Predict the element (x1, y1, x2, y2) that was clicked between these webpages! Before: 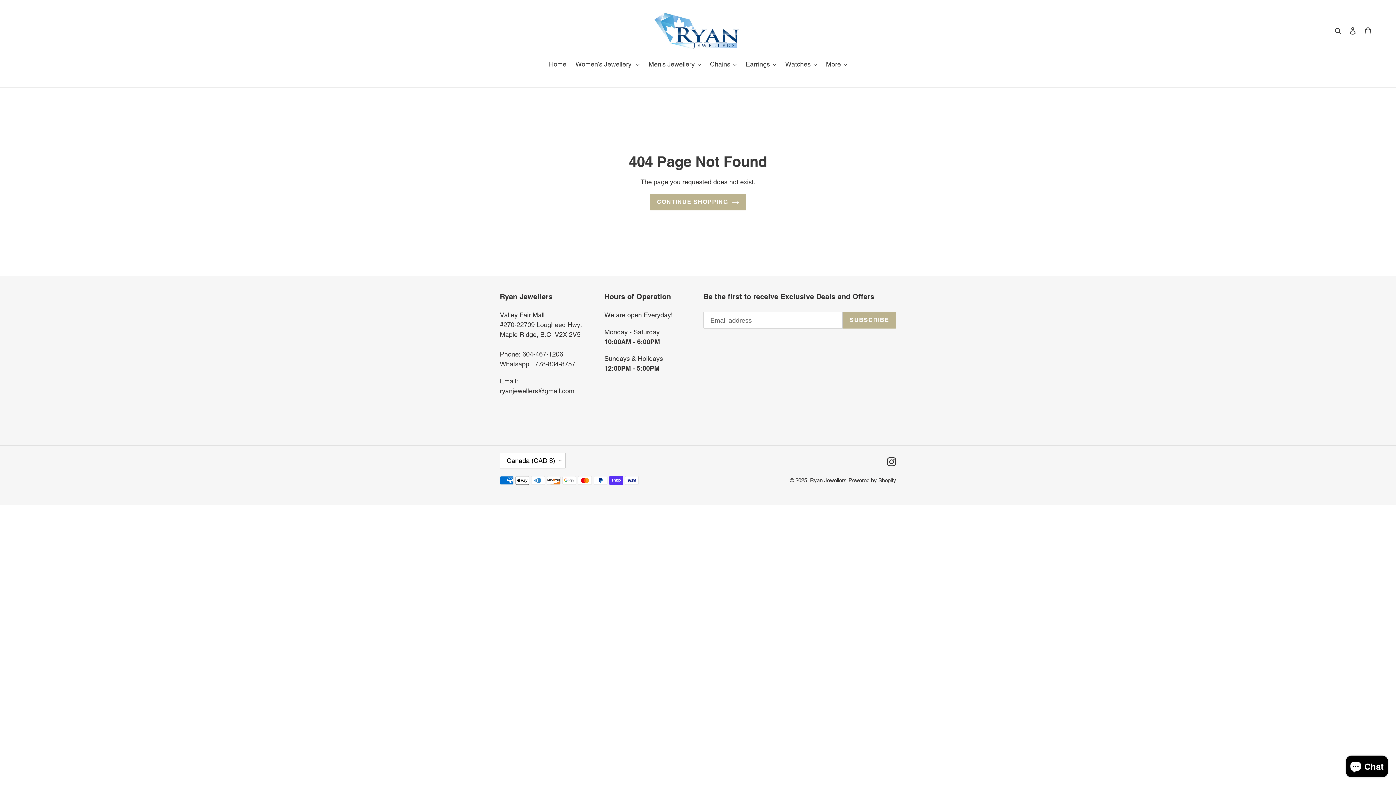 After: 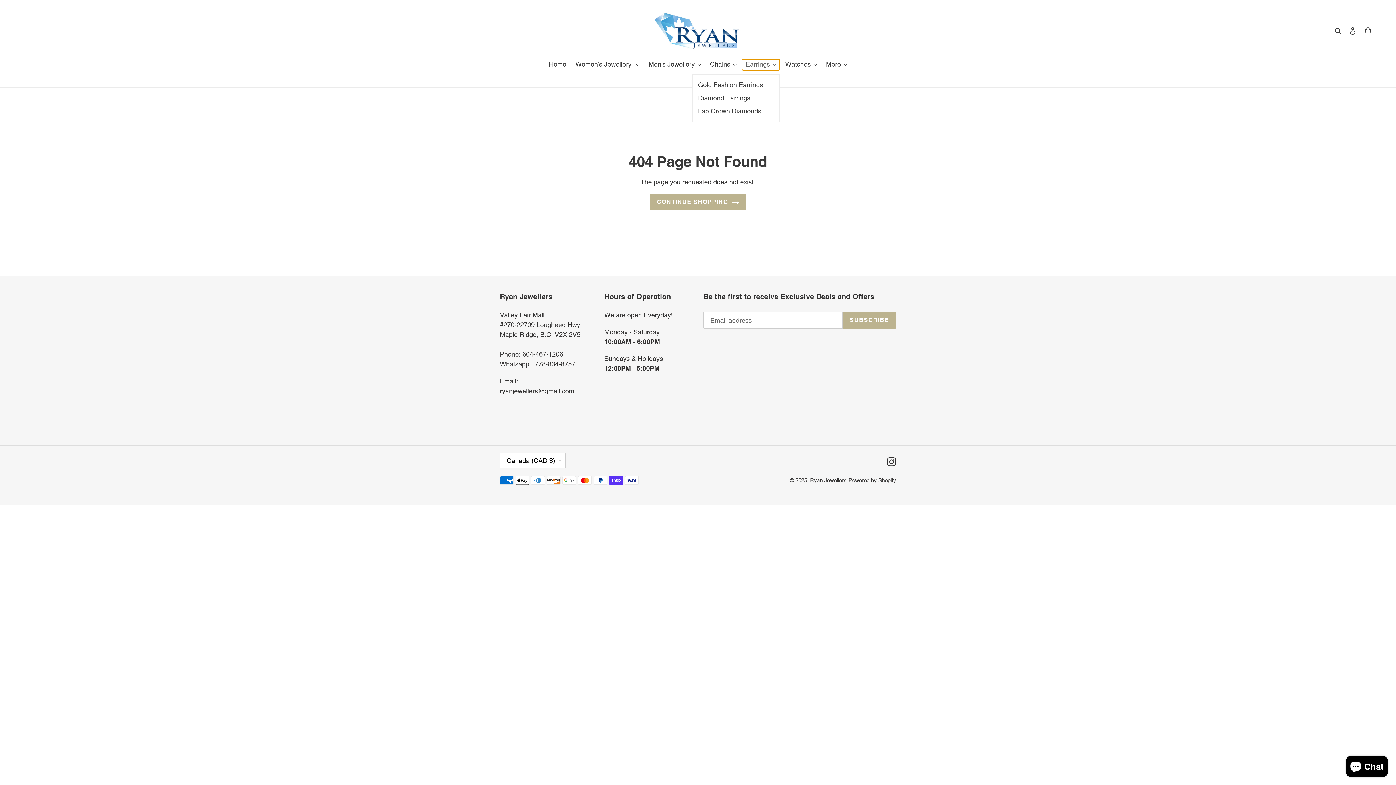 Action: label: Earrings bbox: (742, 59, 780, 70)